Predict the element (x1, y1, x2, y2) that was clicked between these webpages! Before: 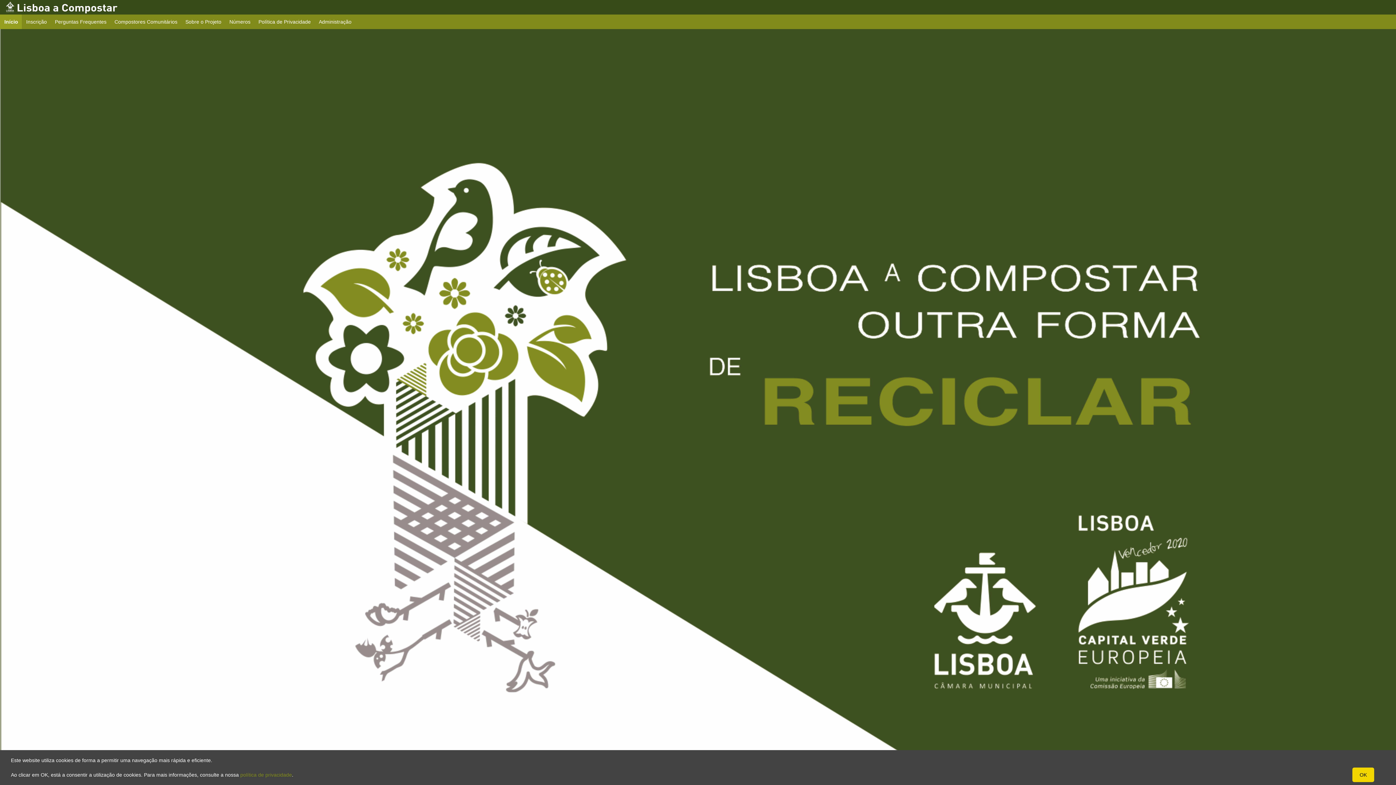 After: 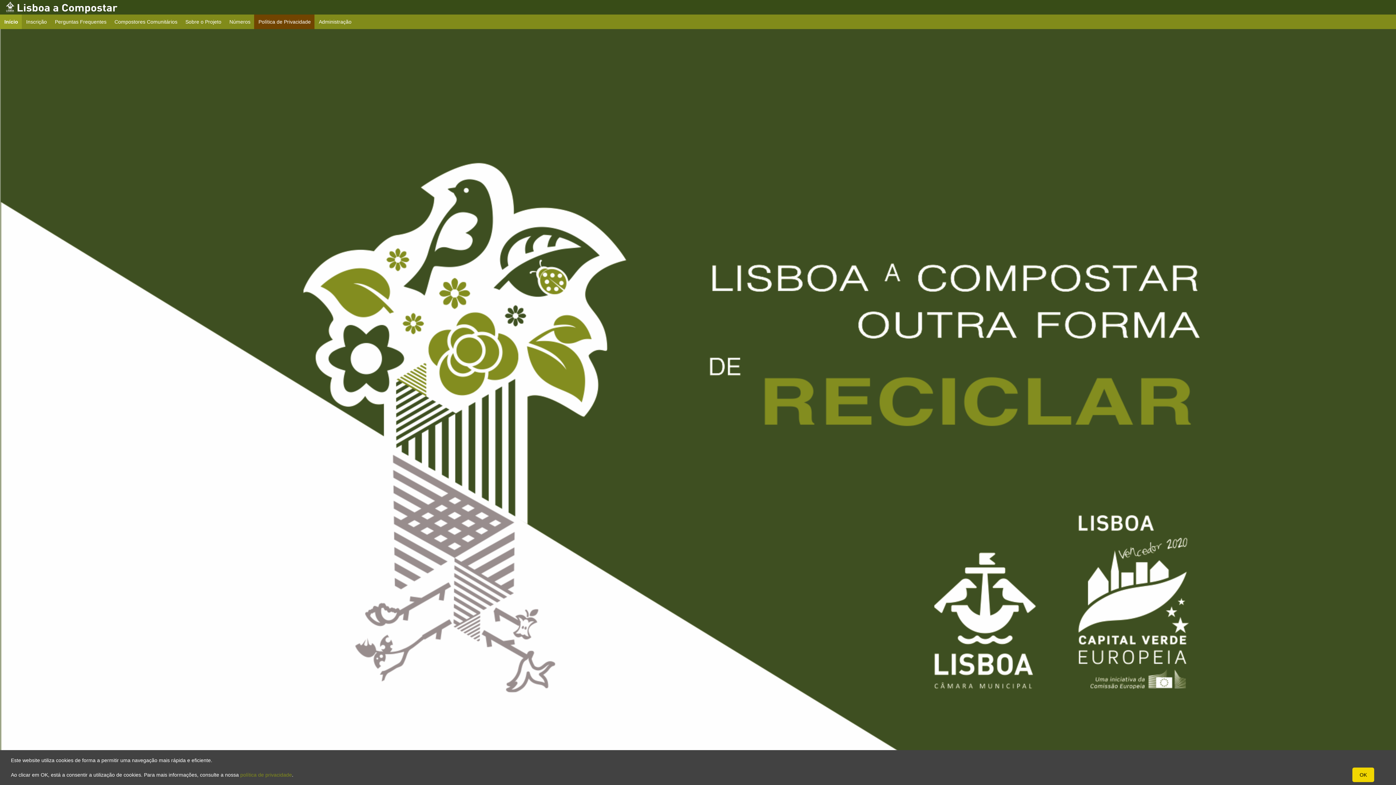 Action: label: Política de Privacidade bbox: (254, 14, 315, 29)